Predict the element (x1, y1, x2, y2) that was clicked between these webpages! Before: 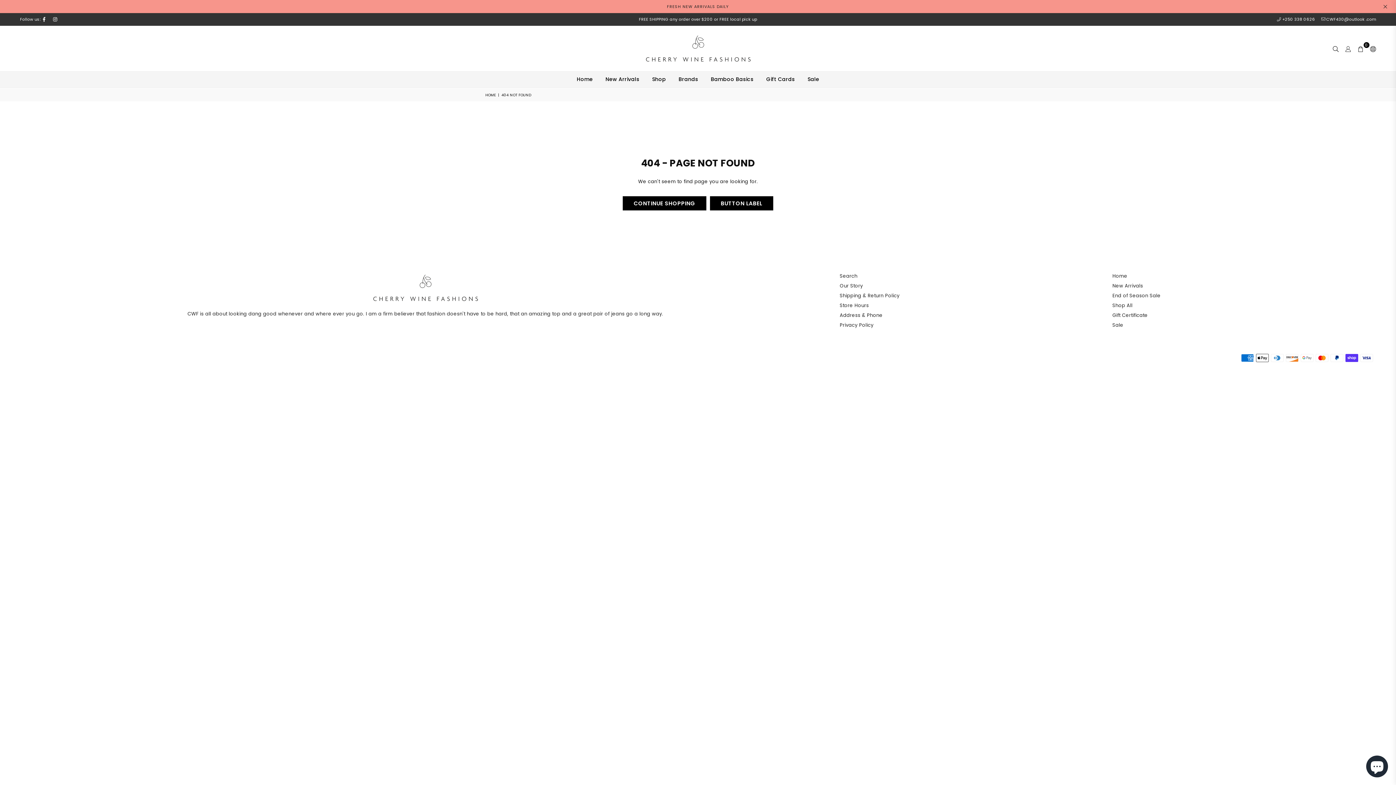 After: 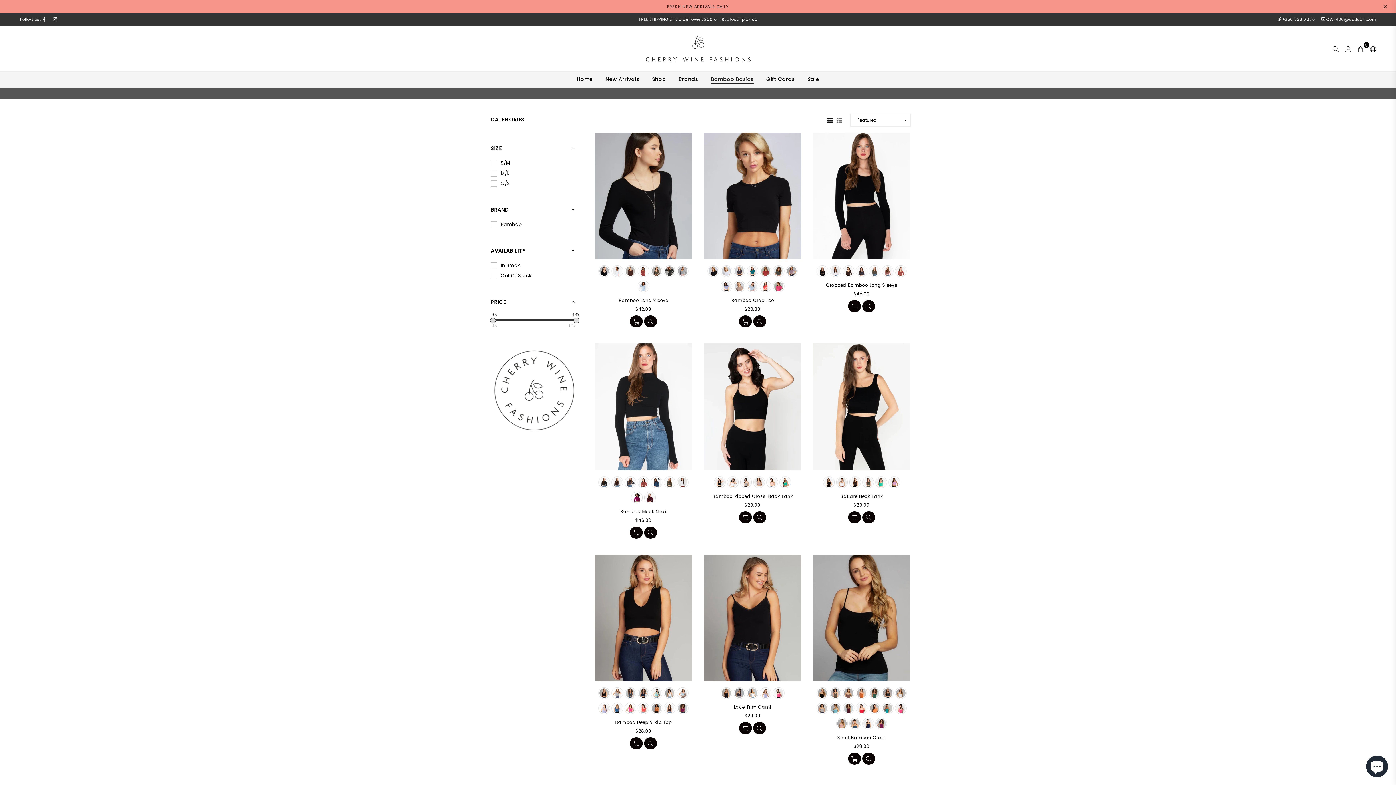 Action: bbox: (705, 71, 759, 87) label: Bamboo Basics